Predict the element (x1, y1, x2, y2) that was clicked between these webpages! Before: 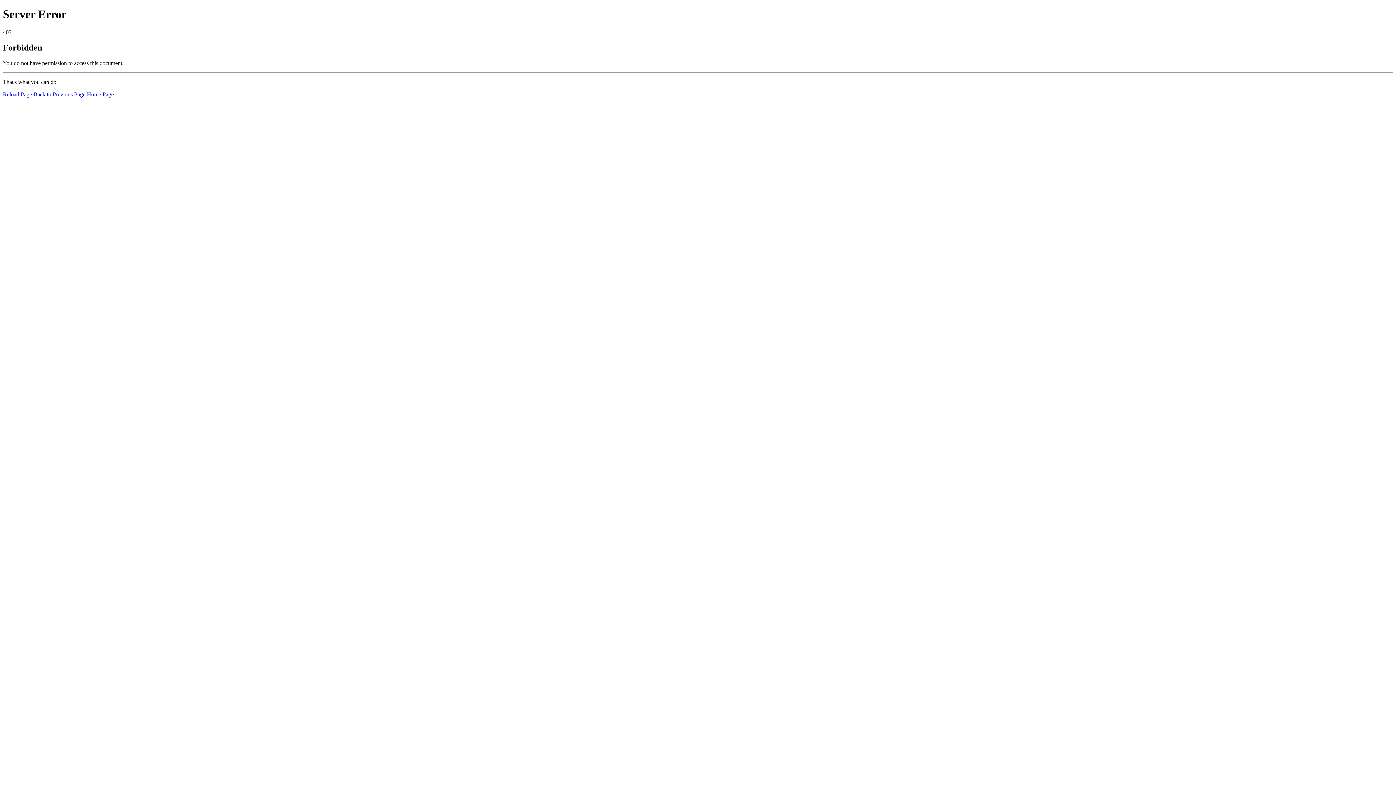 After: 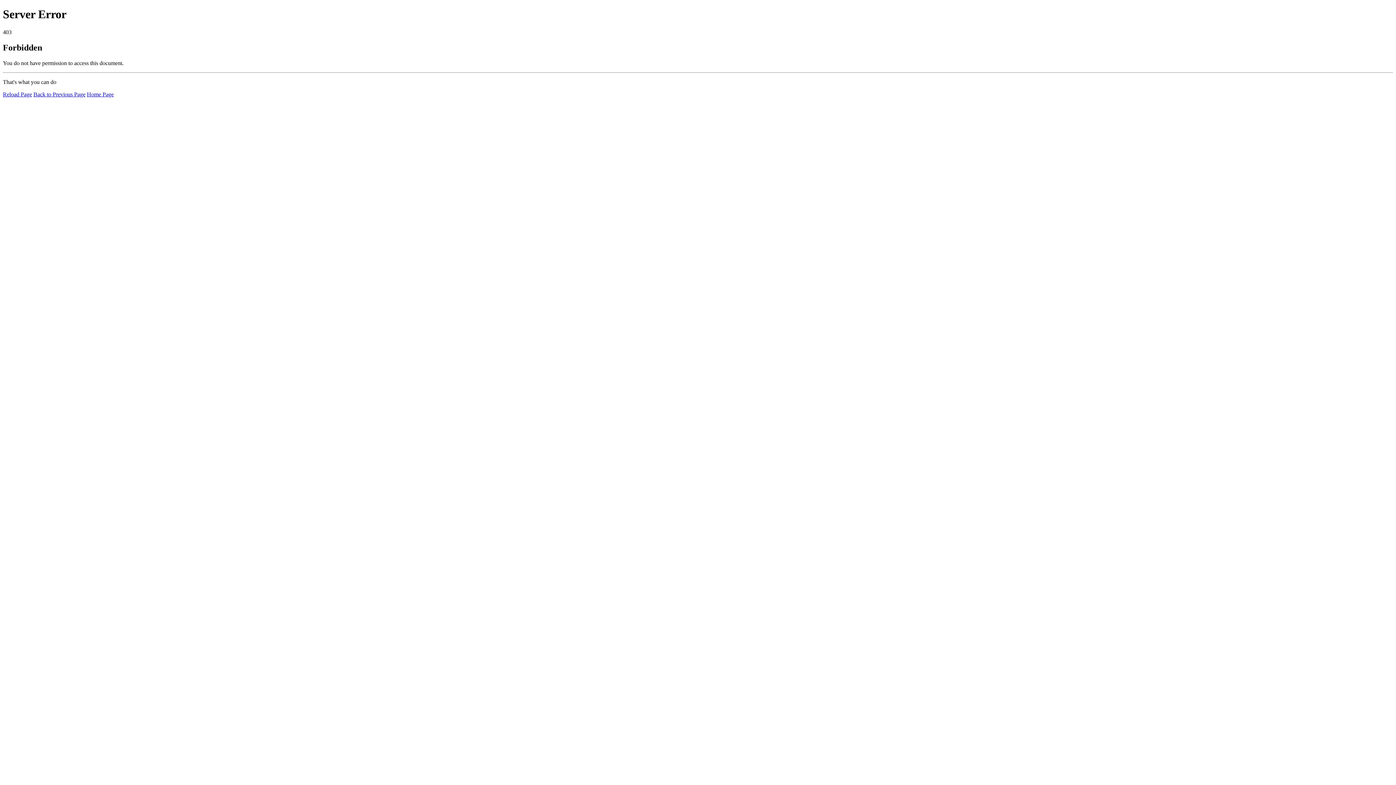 Action: bbox: (2, 91, 32, 97) label: Reload Page